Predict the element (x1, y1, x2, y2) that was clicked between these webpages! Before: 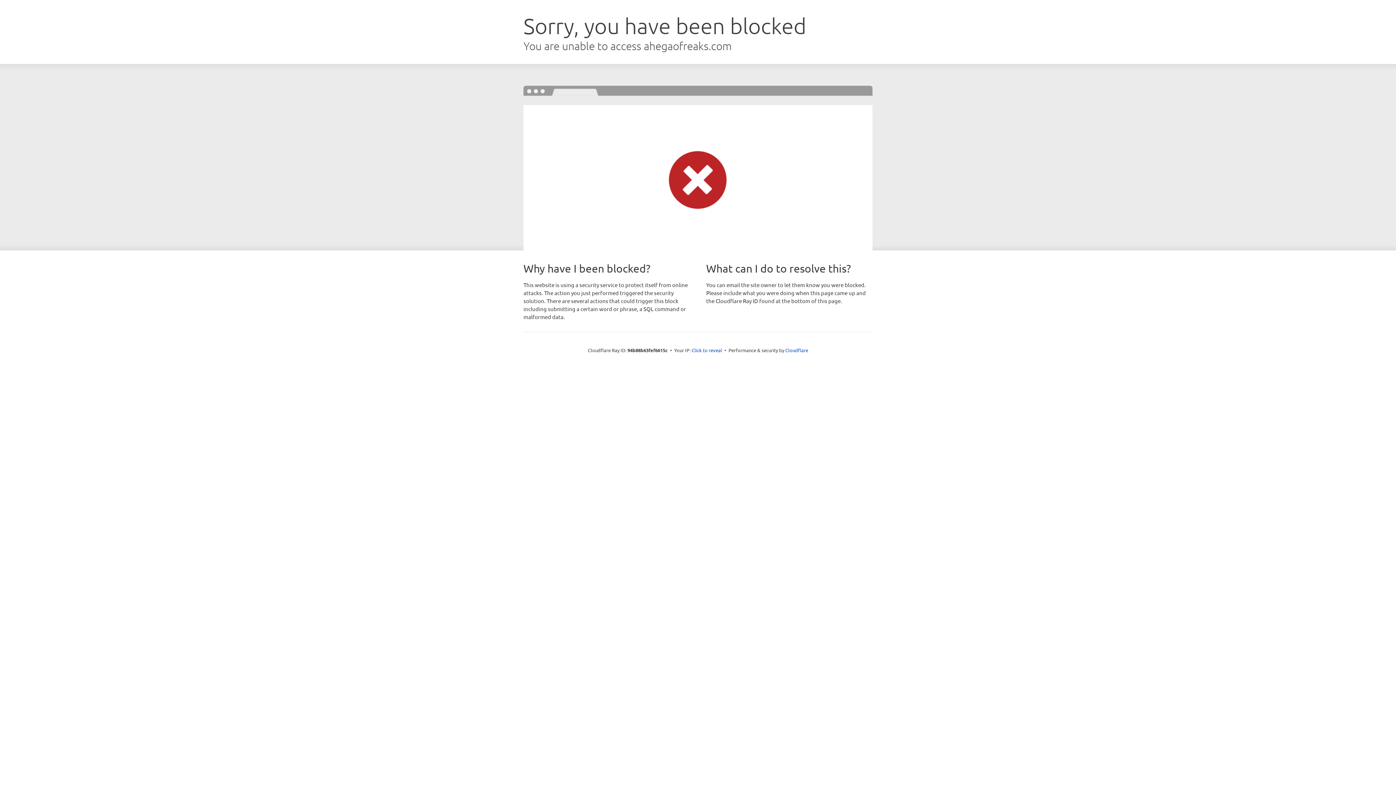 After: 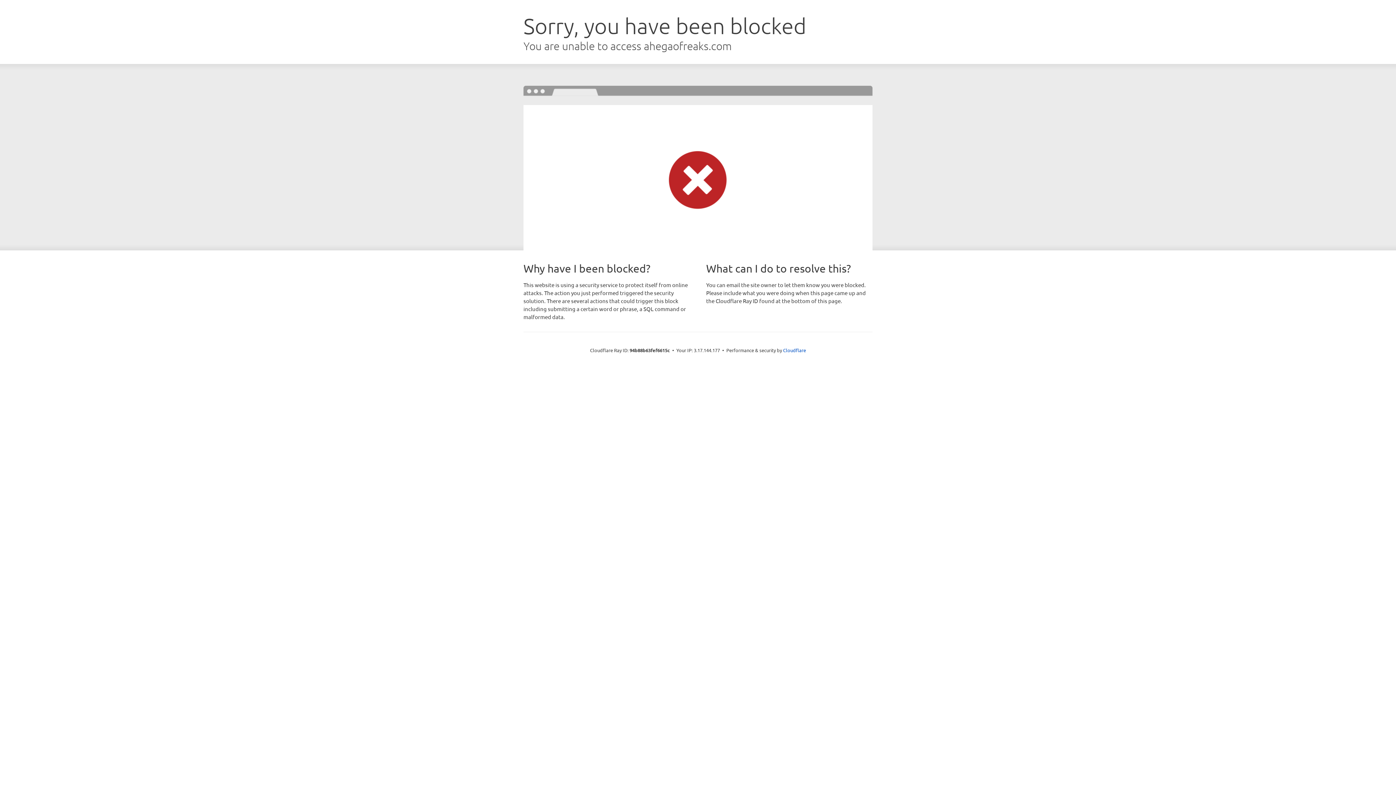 Action: bbox: (691, 346, 722, 353) label: Click to reveal